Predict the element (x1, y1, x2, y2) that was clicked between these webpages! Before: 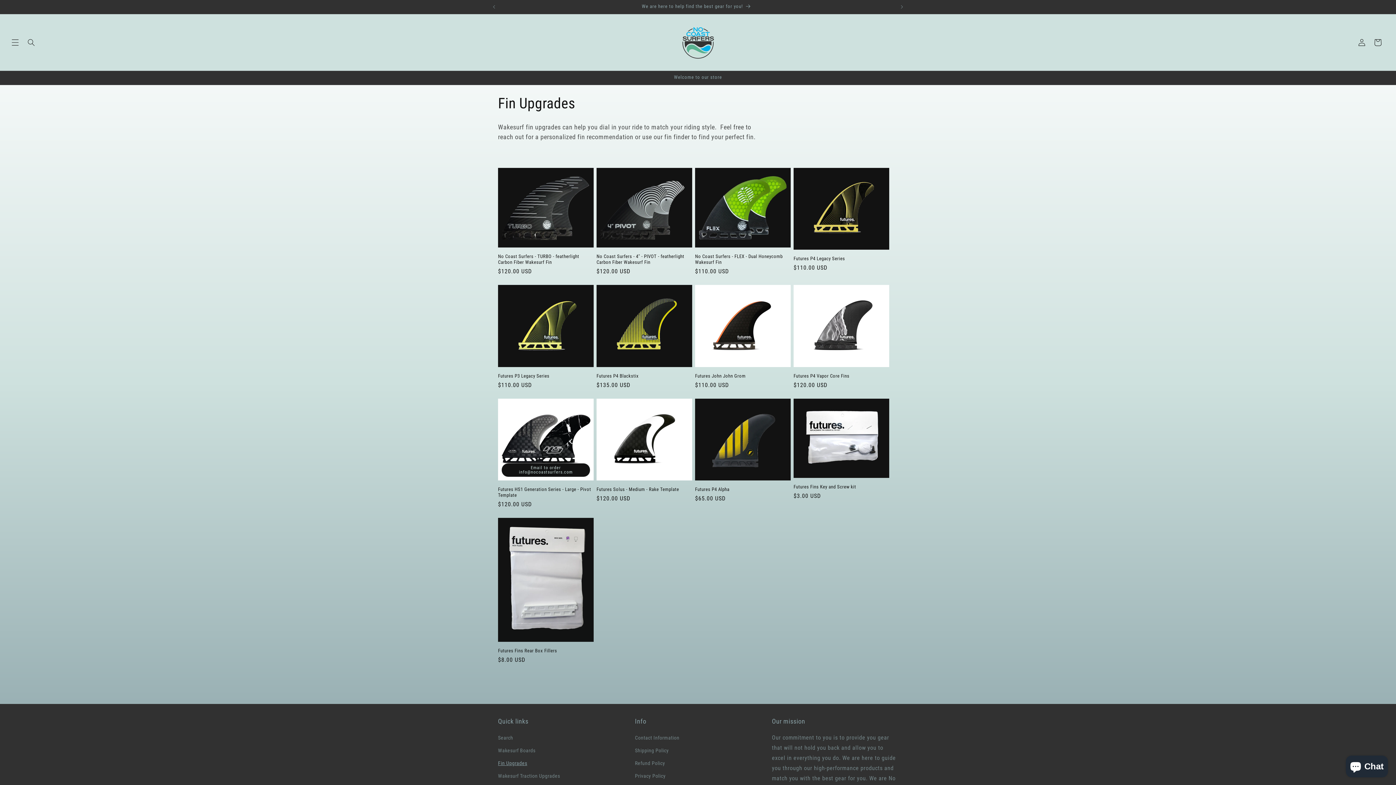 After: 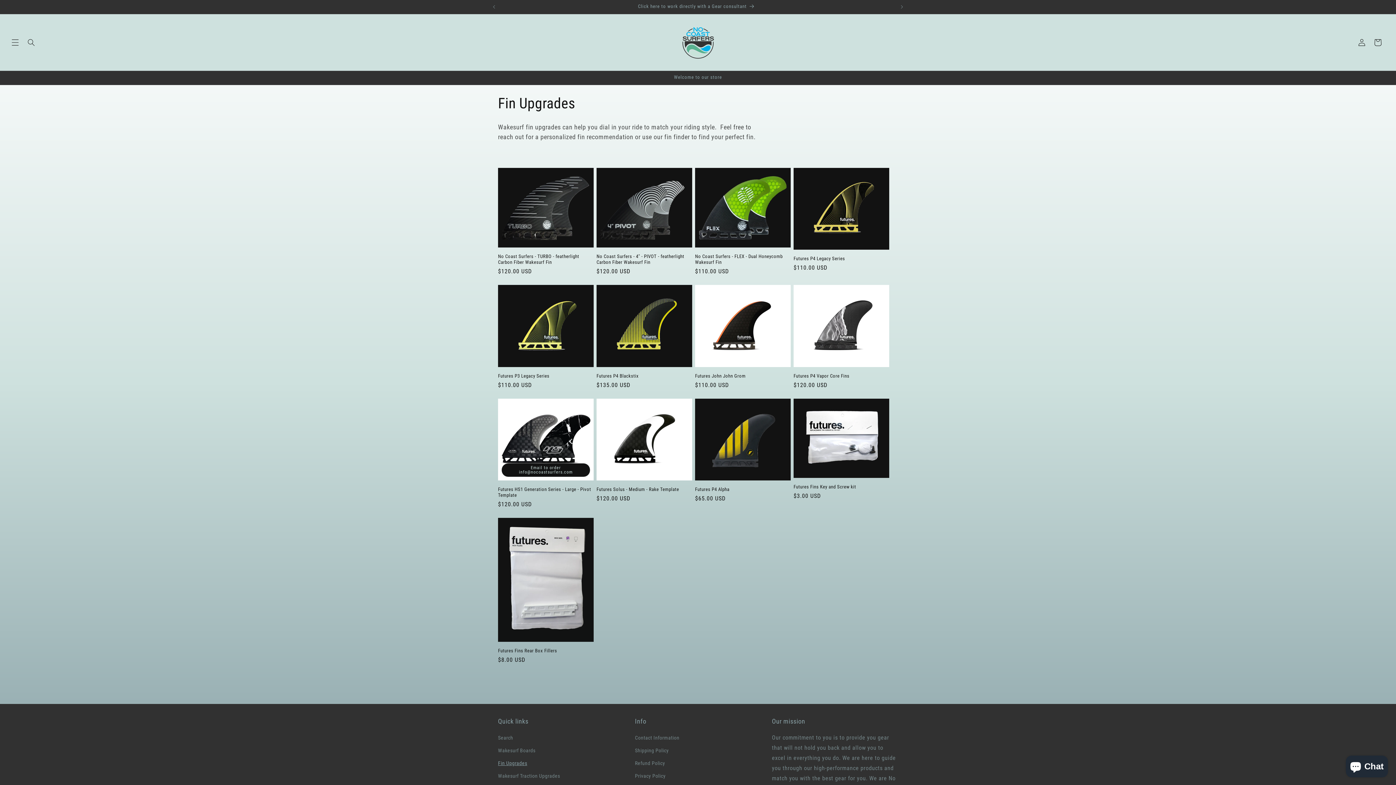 Action: bbox: (498, 757, 527, 770) label: Fin Upgrades